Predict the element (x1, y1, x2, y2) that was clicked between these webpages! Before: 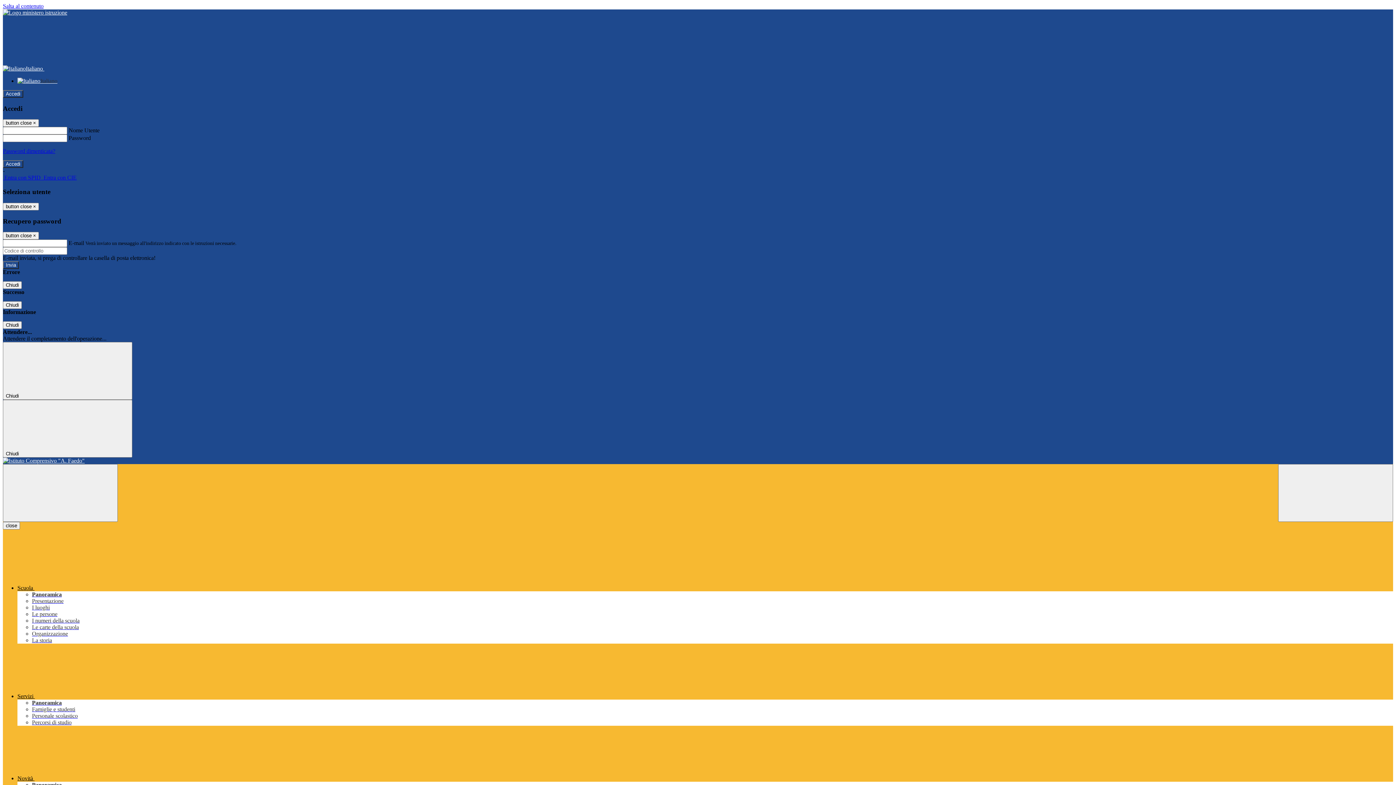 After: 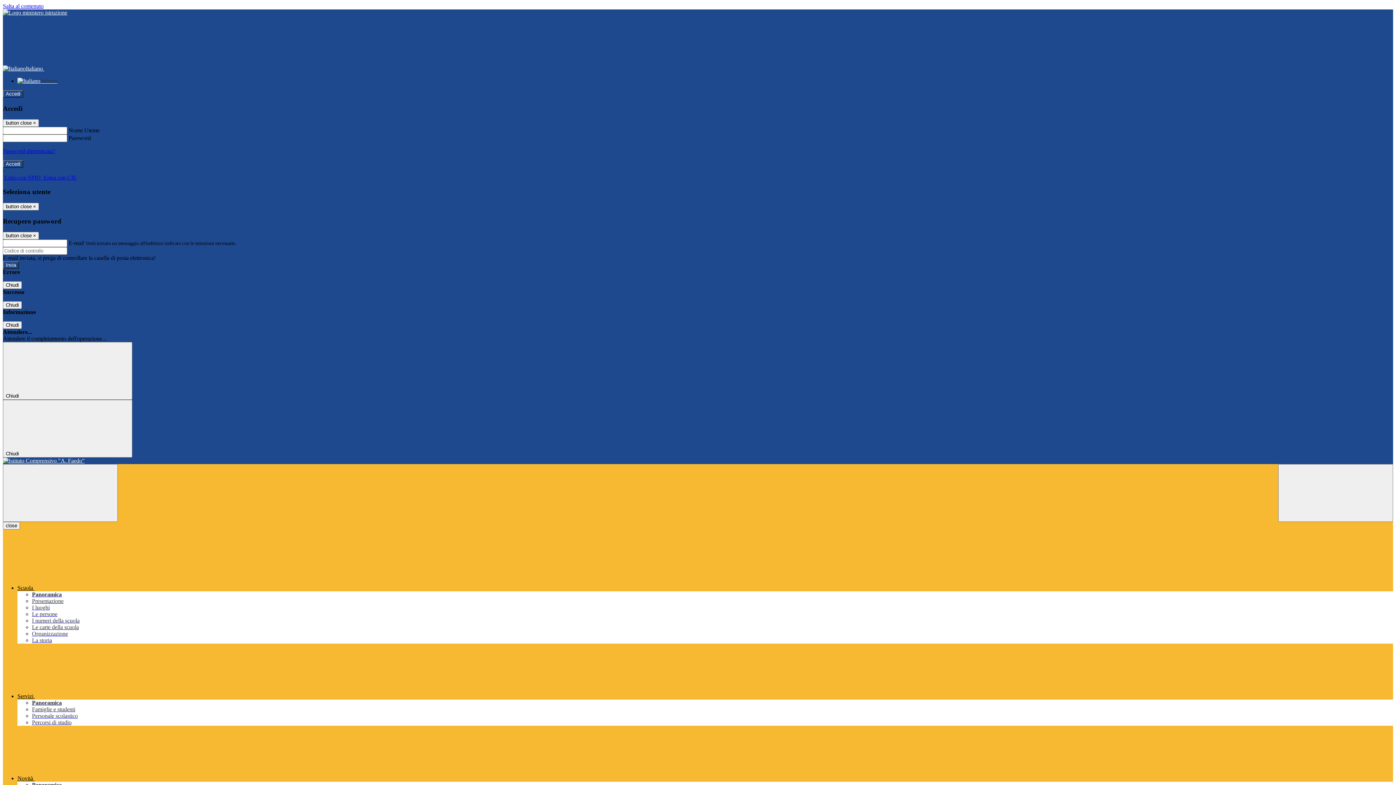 Action: bbox: (32, 713, 77, 719) label: Personale scolastico